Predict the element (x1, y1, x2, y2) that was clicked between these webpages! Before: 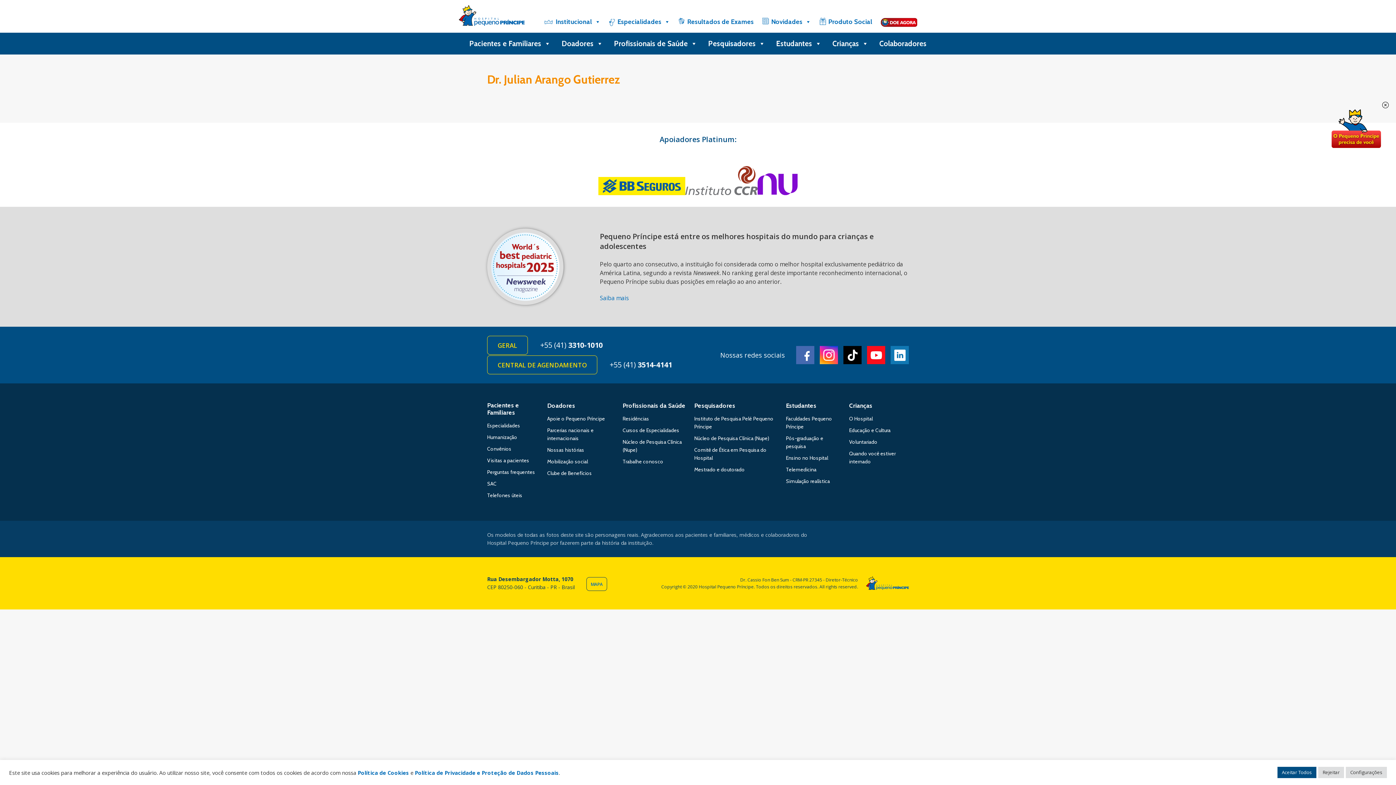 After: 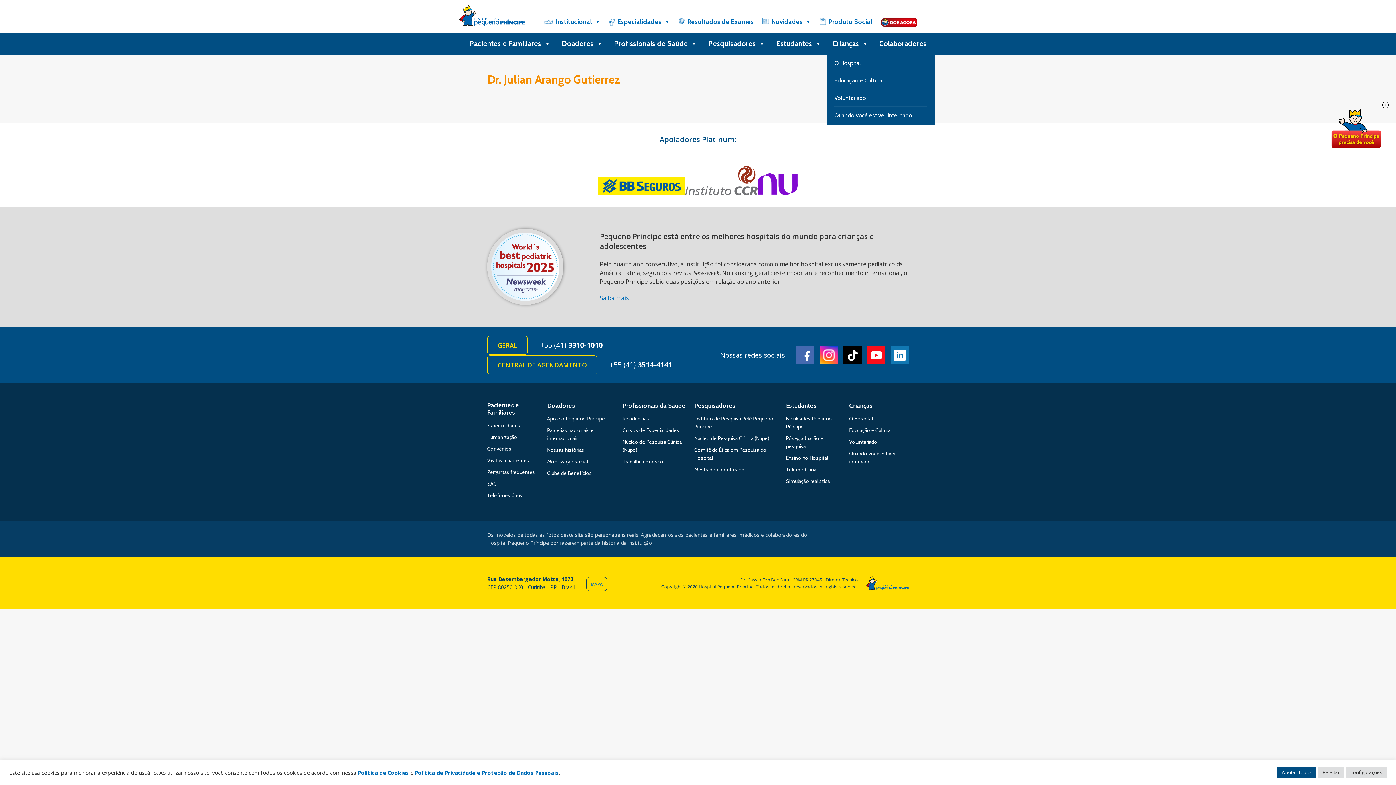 Action: label: Crianças bbox: (827, 32, 874, 54)